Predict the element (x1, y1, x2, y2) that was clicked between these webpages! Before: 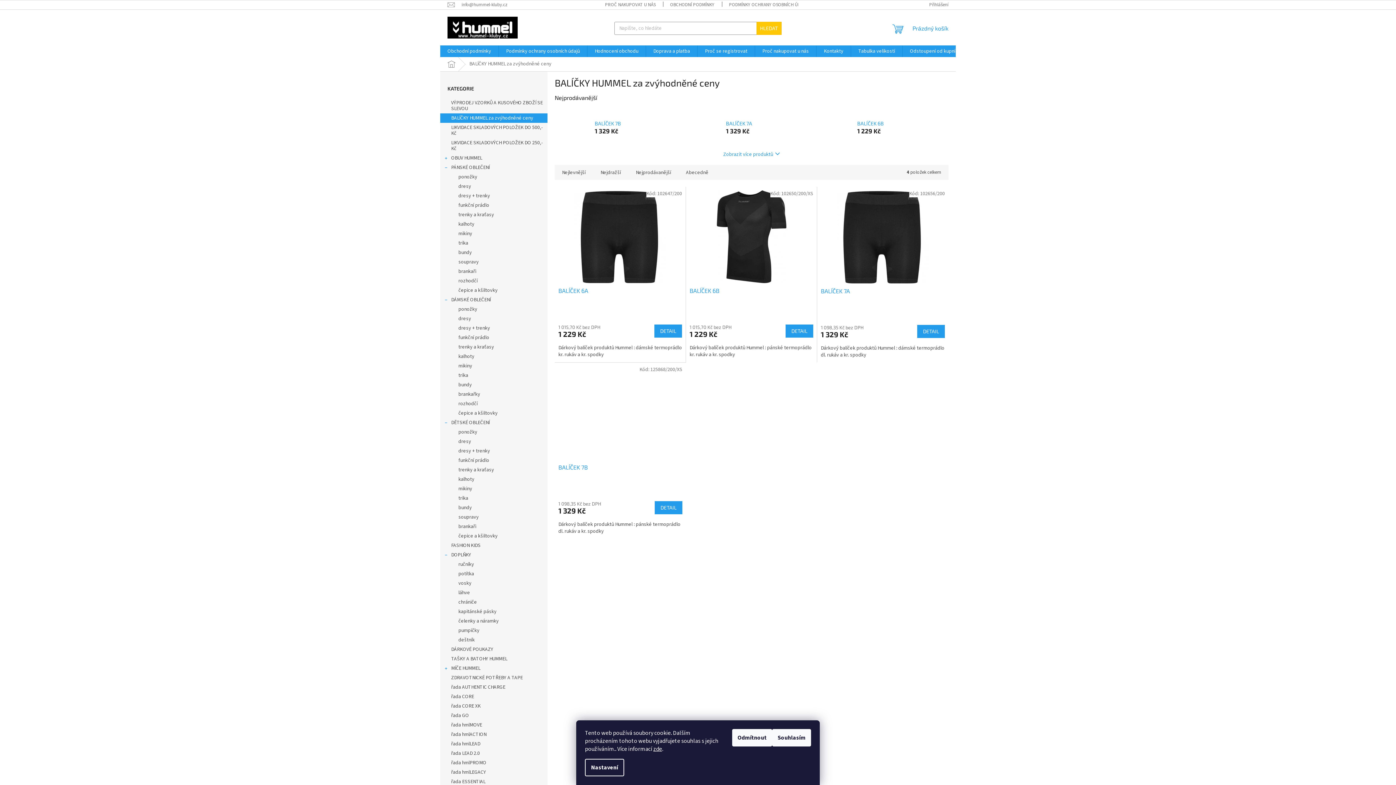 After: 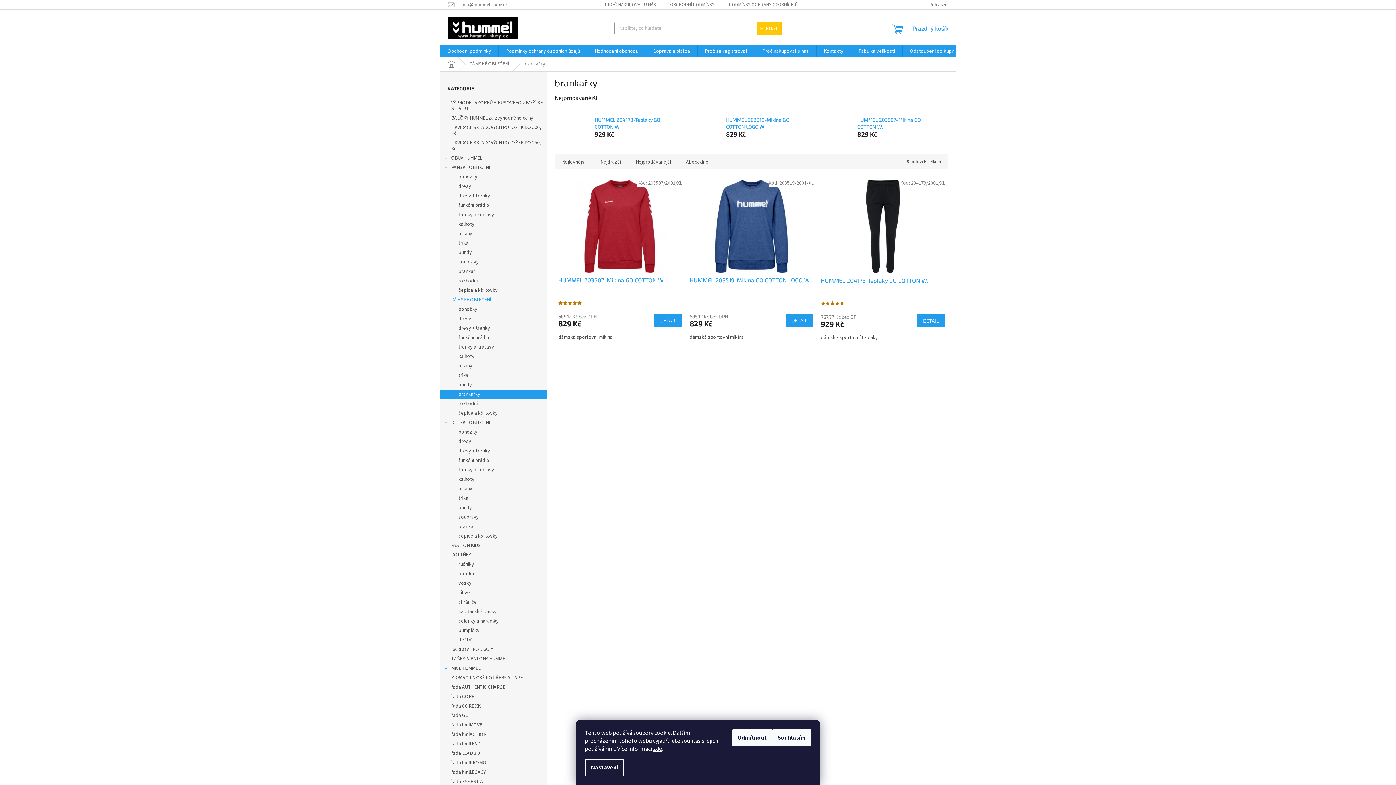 Action: label: brankařky bbox: (440, 389, 547, 399)